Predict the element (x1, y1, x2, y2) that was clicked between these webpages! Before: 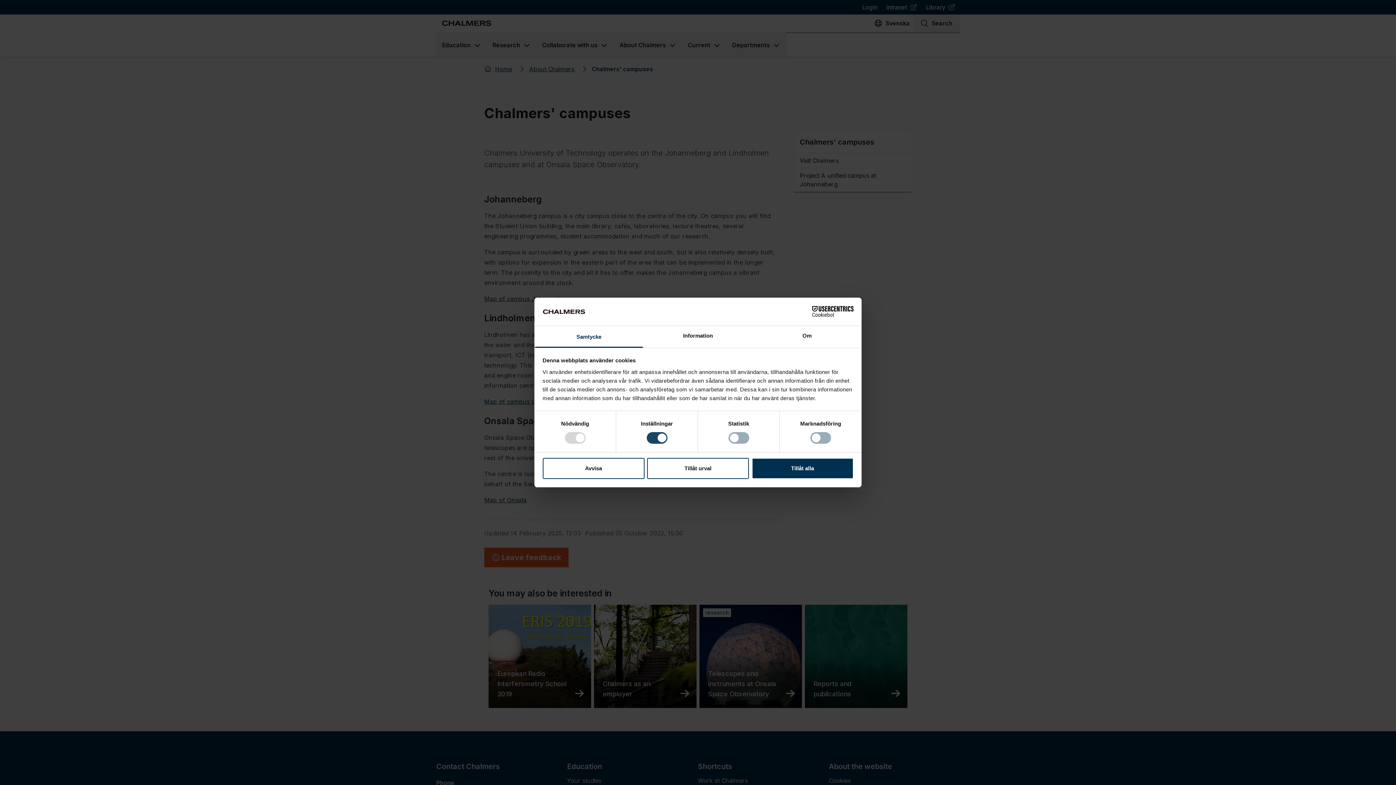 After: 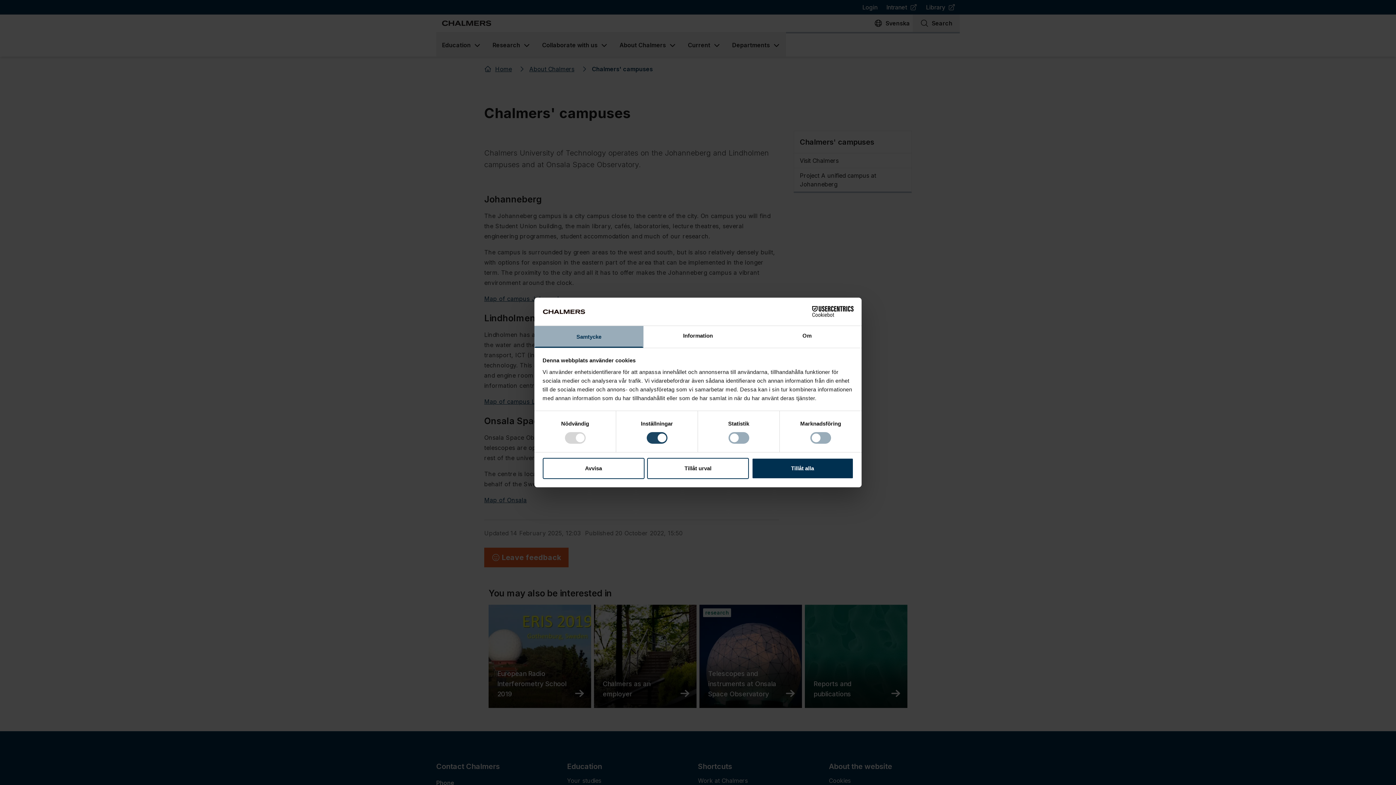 Action: bbox: (534, 326, 643, 347) label: Samtycke